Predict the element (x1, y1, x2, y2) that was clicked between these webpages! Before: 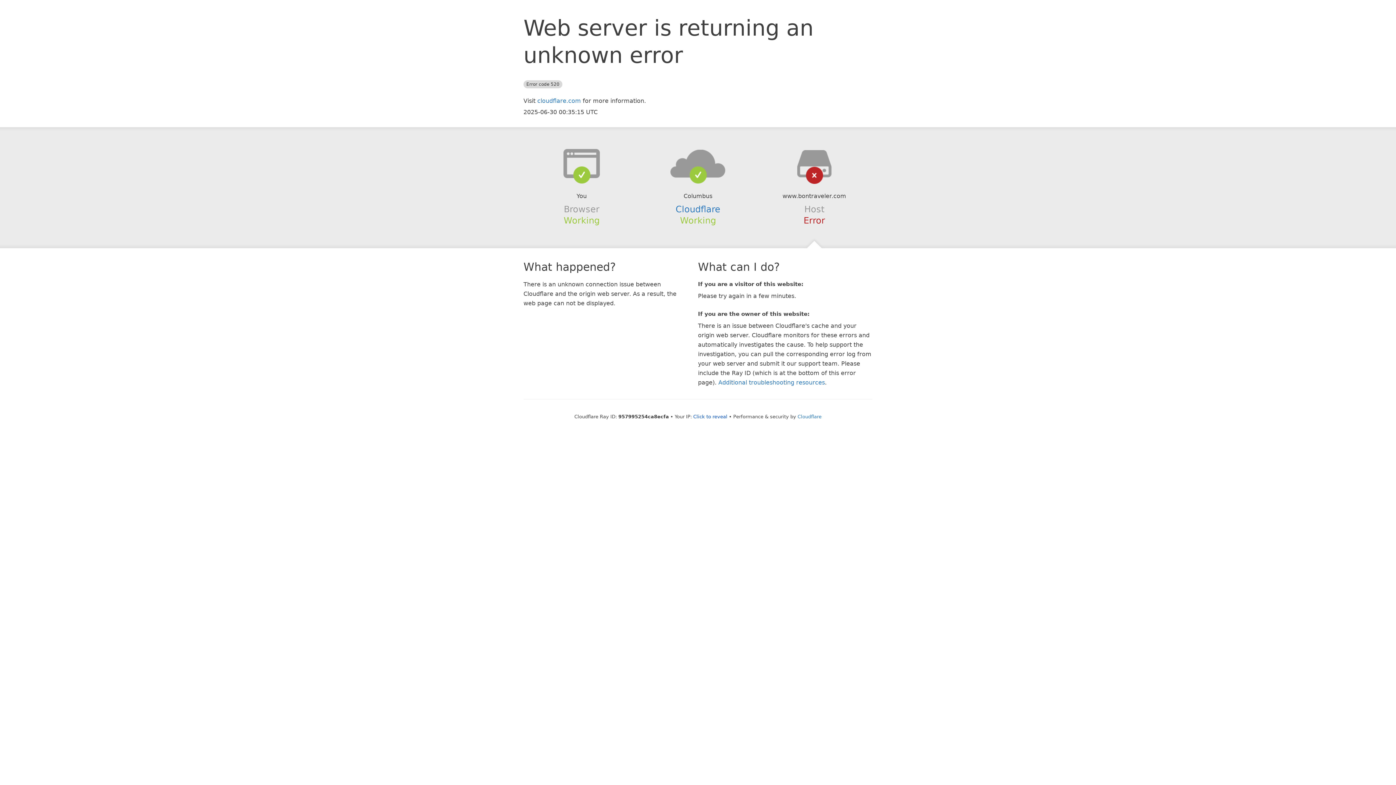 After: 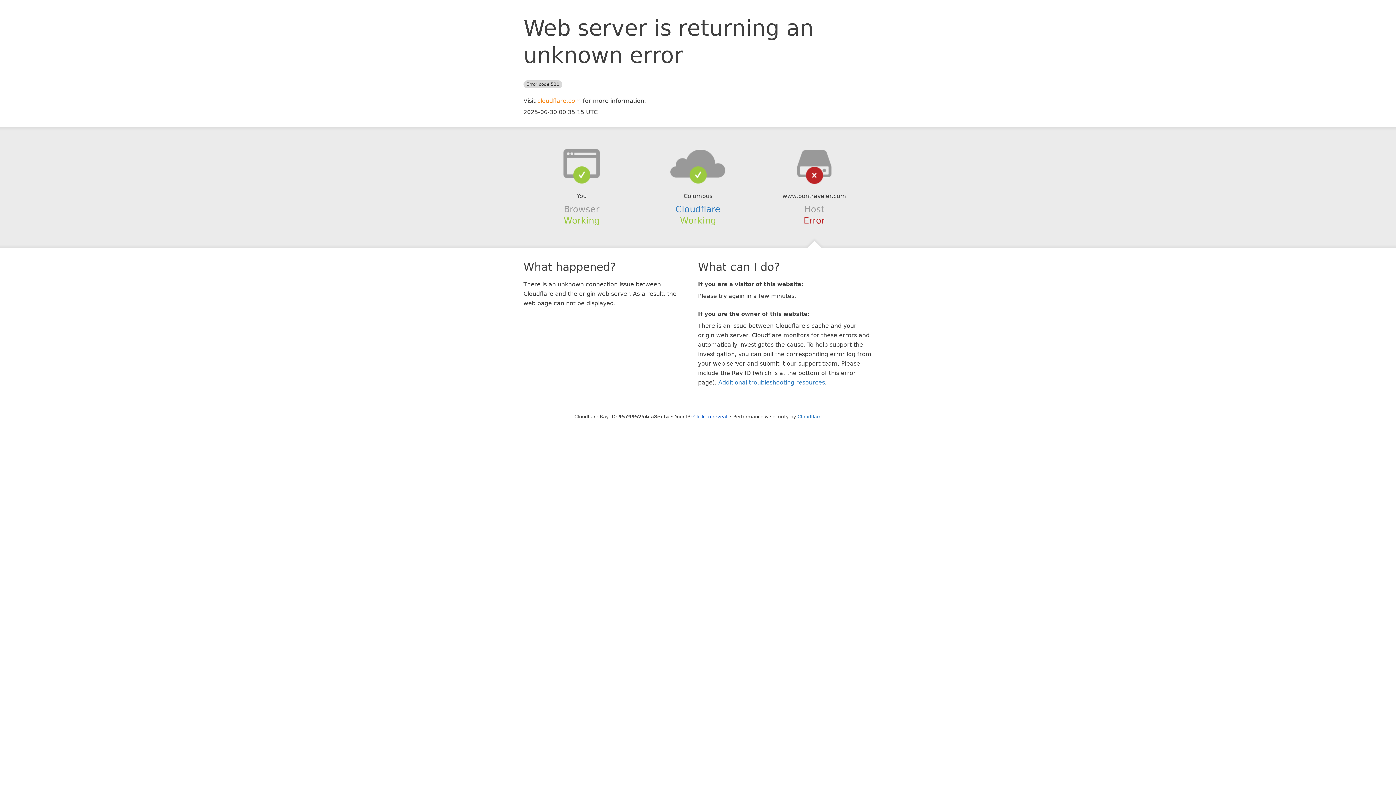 Action: bbox: (537, 97, 581, 104) label: cloudflare.com